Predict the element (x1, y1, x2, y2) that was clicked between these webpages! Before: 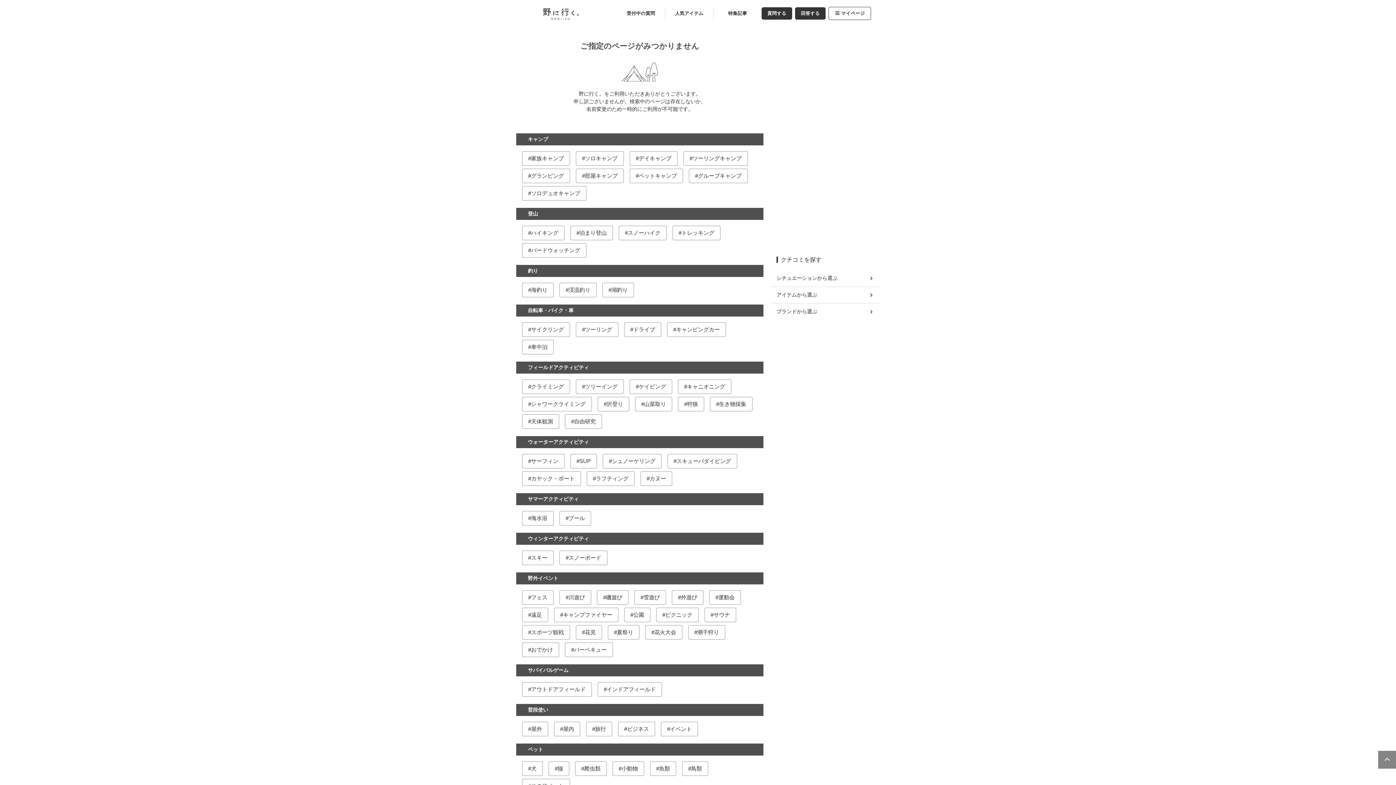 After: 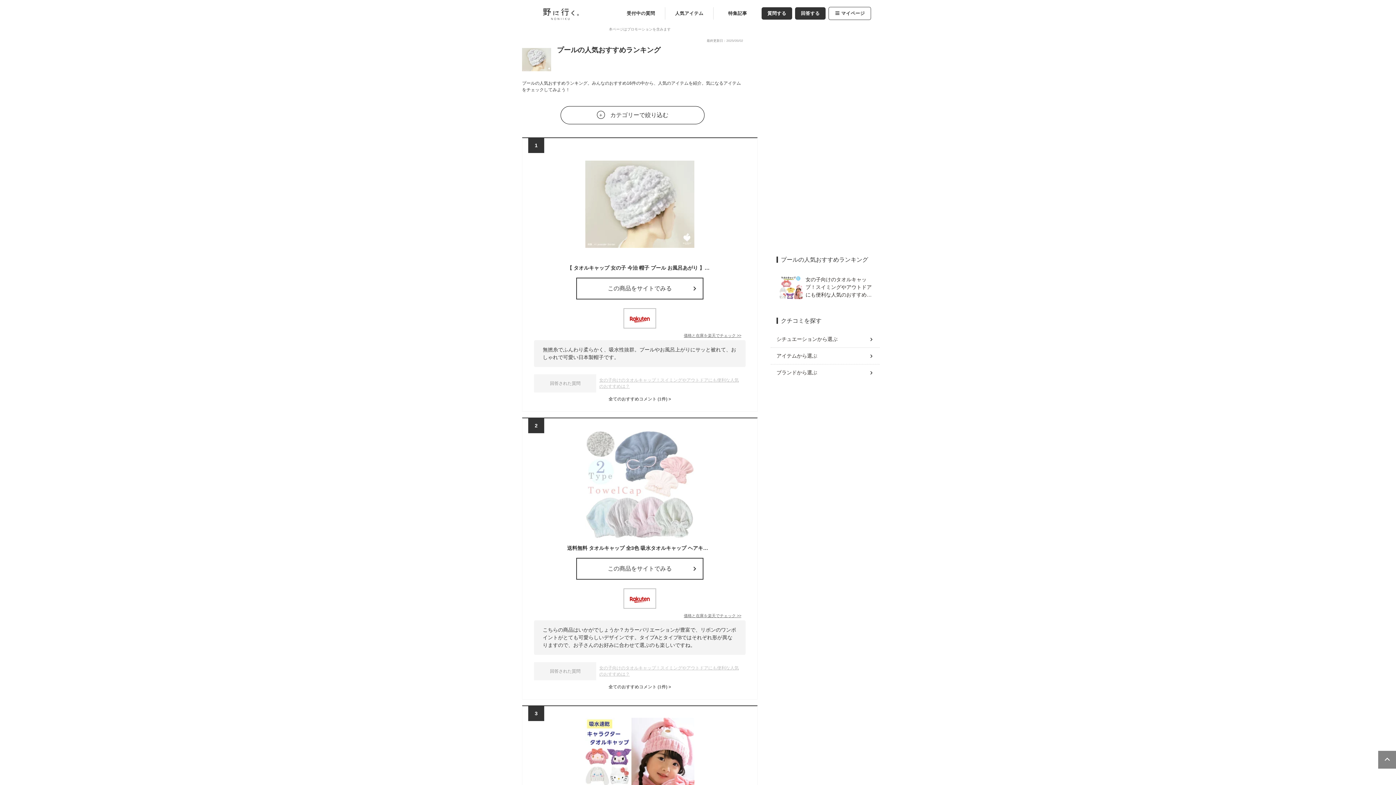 Action: bbox: (560, 511, 590, 525) label: プール